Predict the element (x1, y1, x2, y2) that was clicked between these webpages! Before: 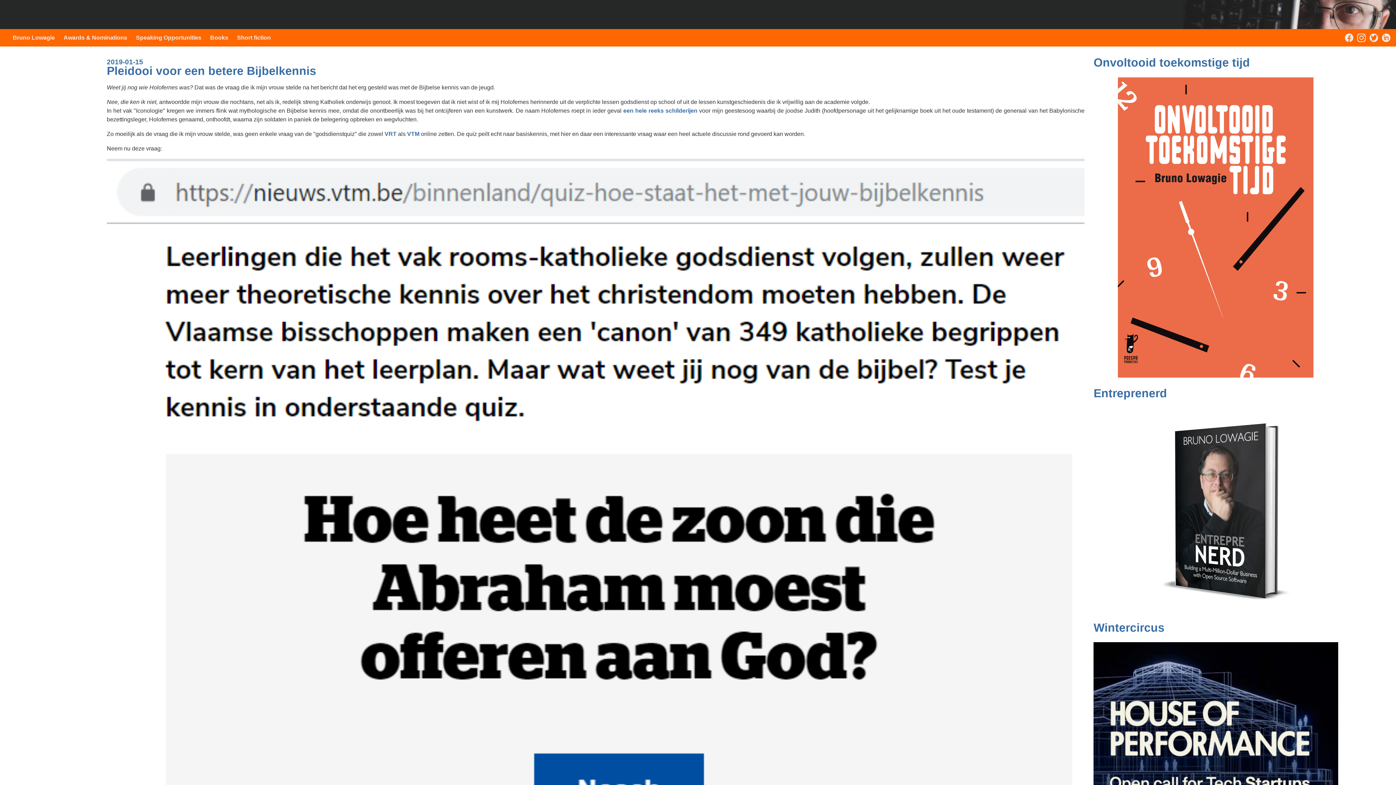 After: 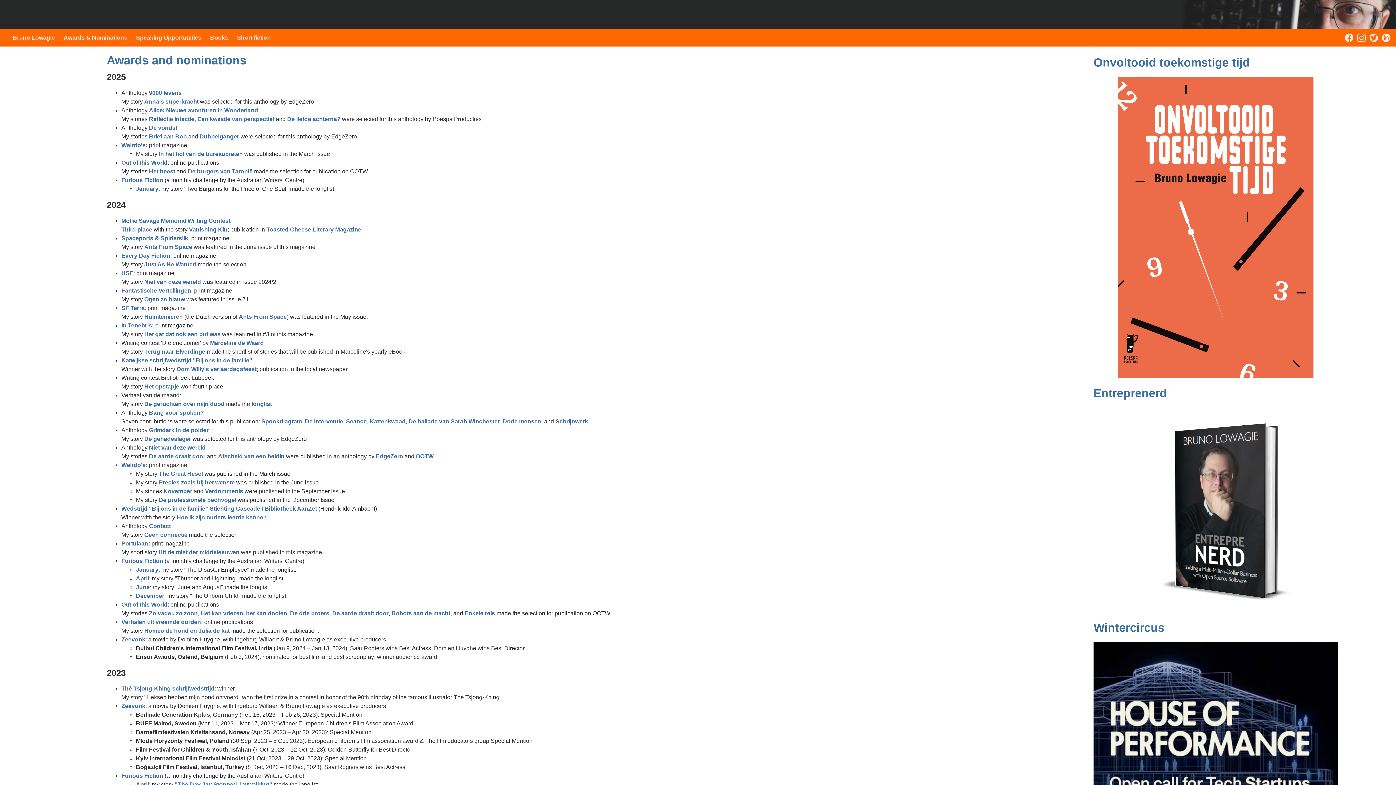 Action: label: Awards & Nominations bbox: (63, 34, 127, 40)